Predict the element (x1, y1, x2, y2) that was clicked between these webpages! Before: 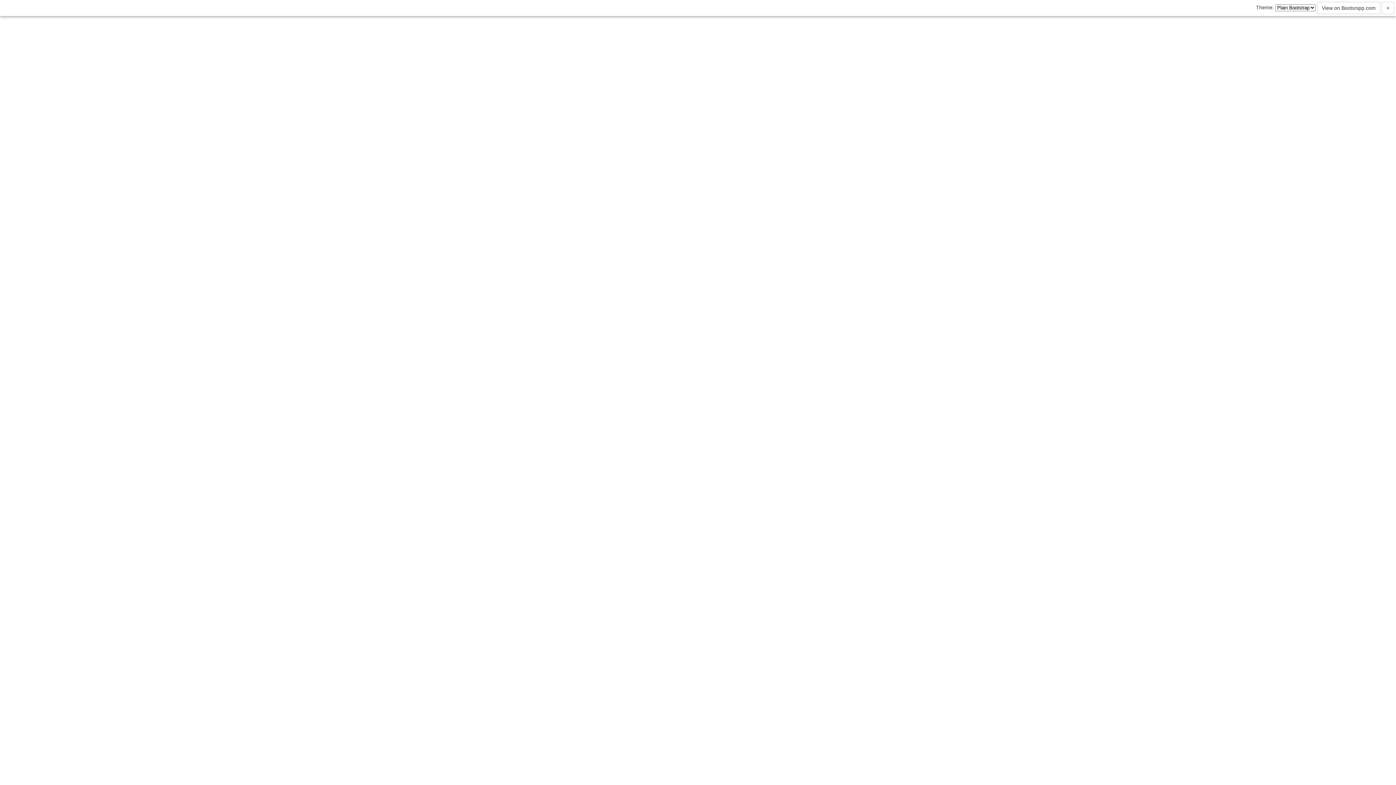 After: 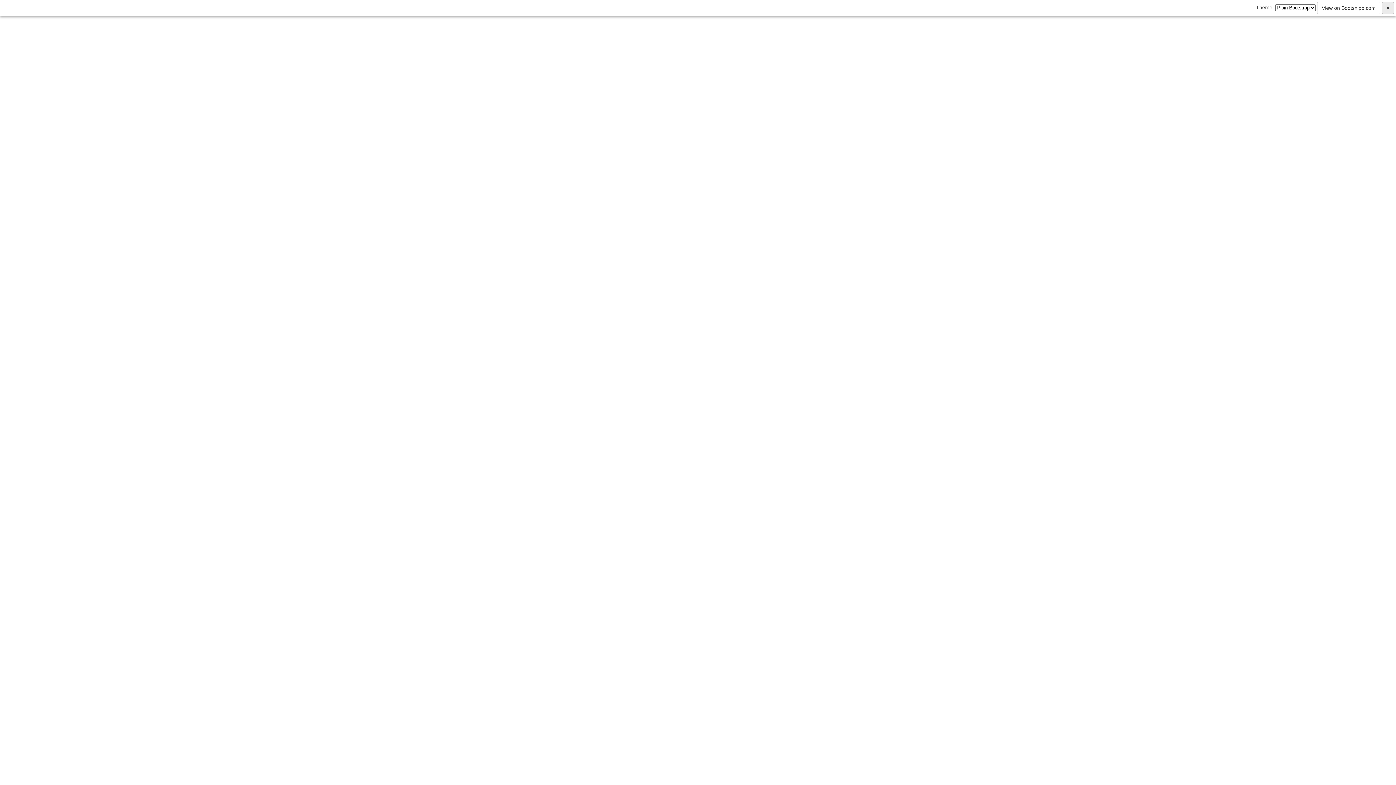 Action: label: × bbox: (1382, 1, 1394, 14)